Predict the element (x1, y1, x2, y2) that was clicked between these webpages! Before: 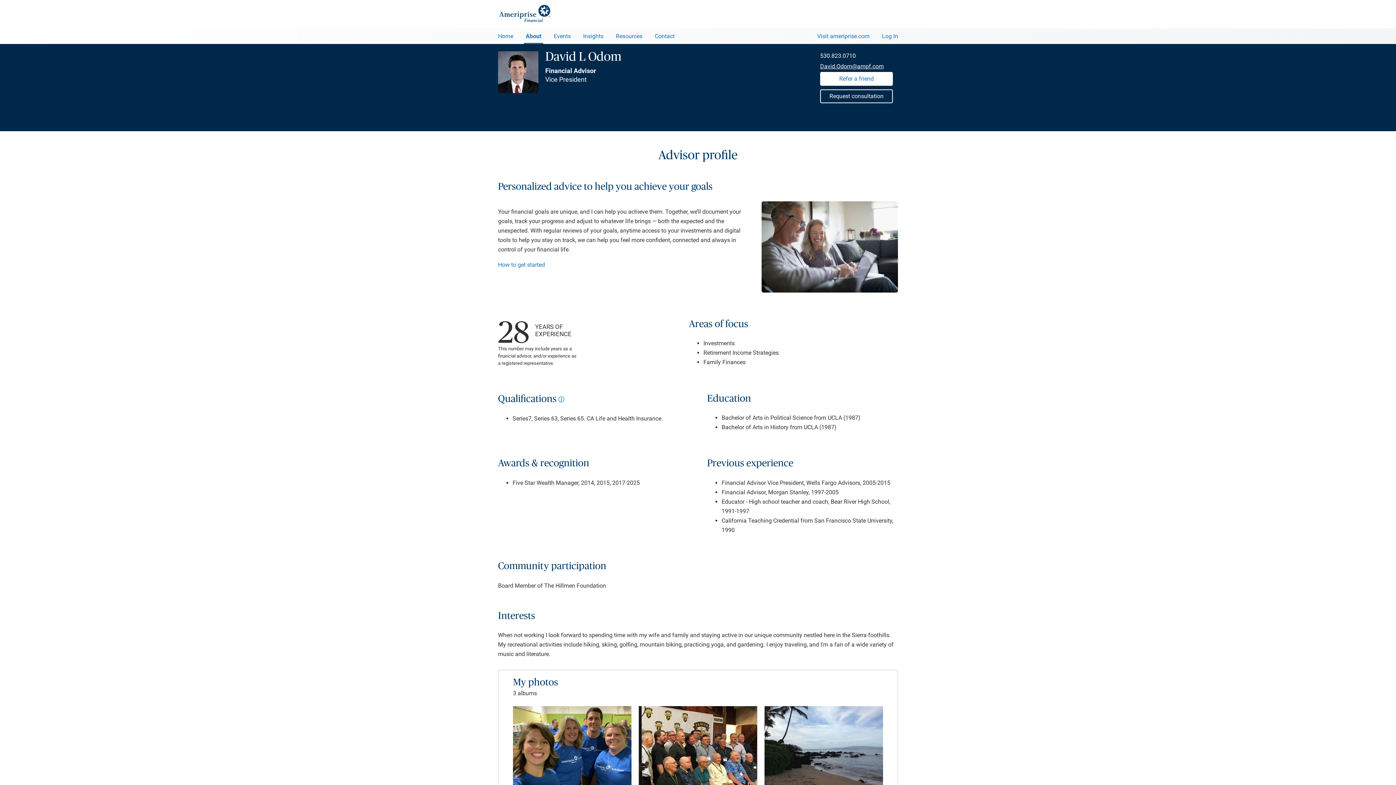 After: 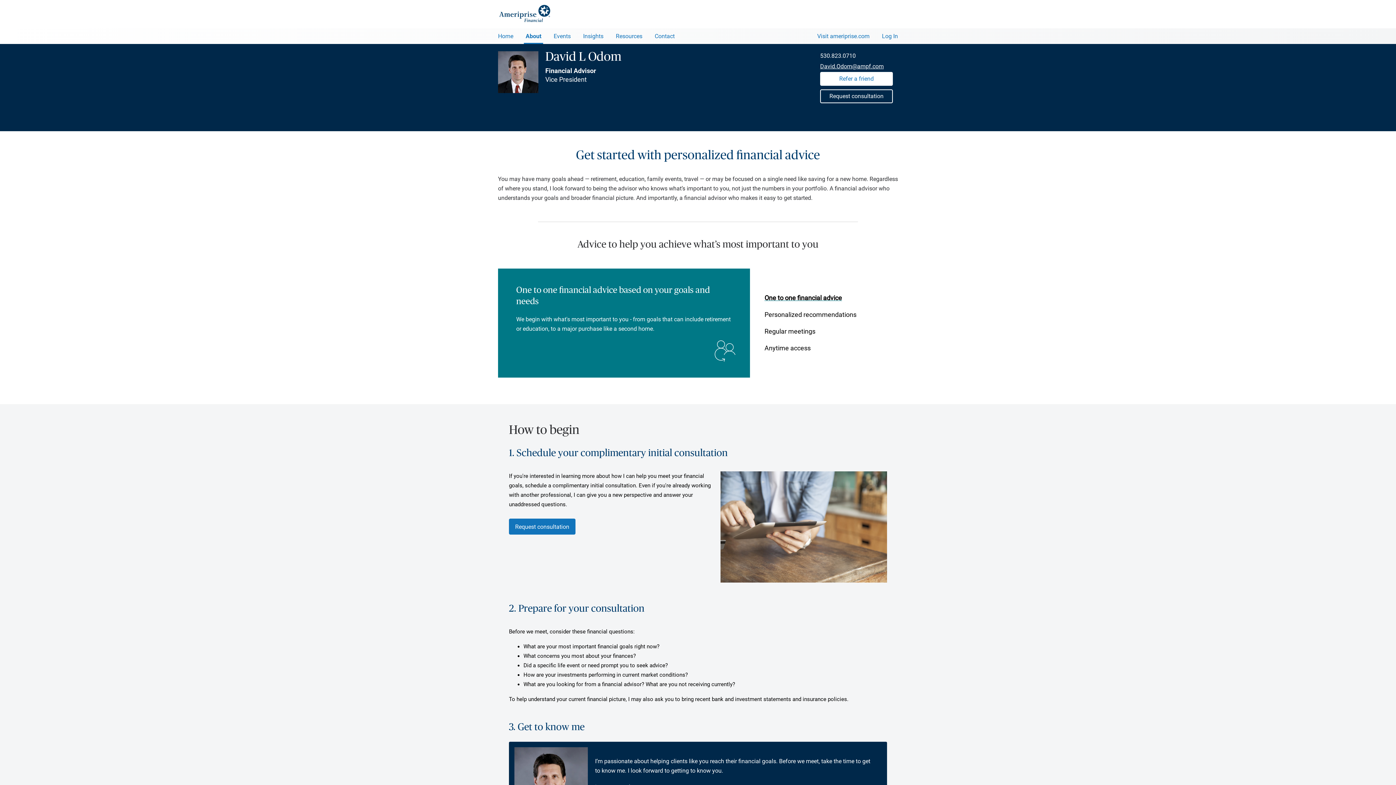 Action: bbox: (498, 261, 545, 268) label: How to get started